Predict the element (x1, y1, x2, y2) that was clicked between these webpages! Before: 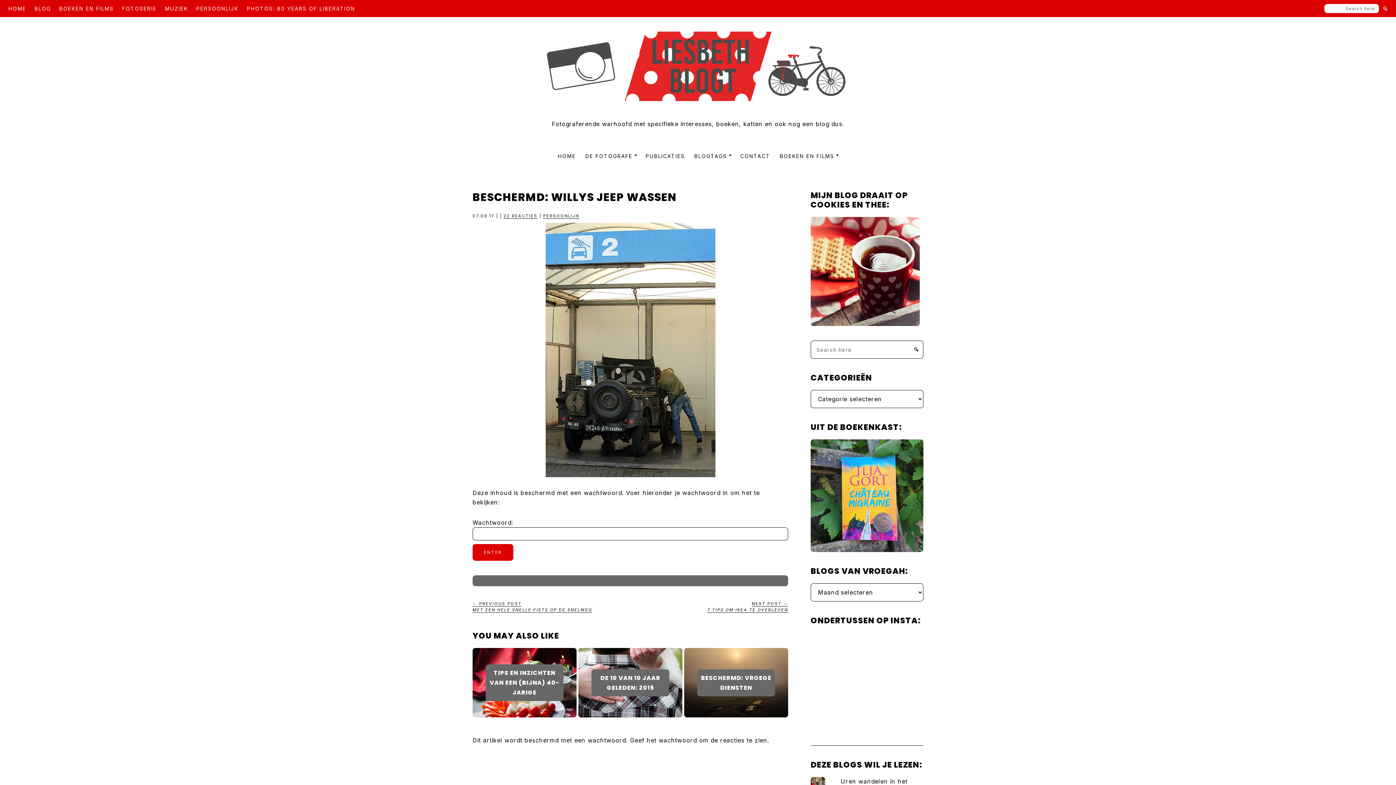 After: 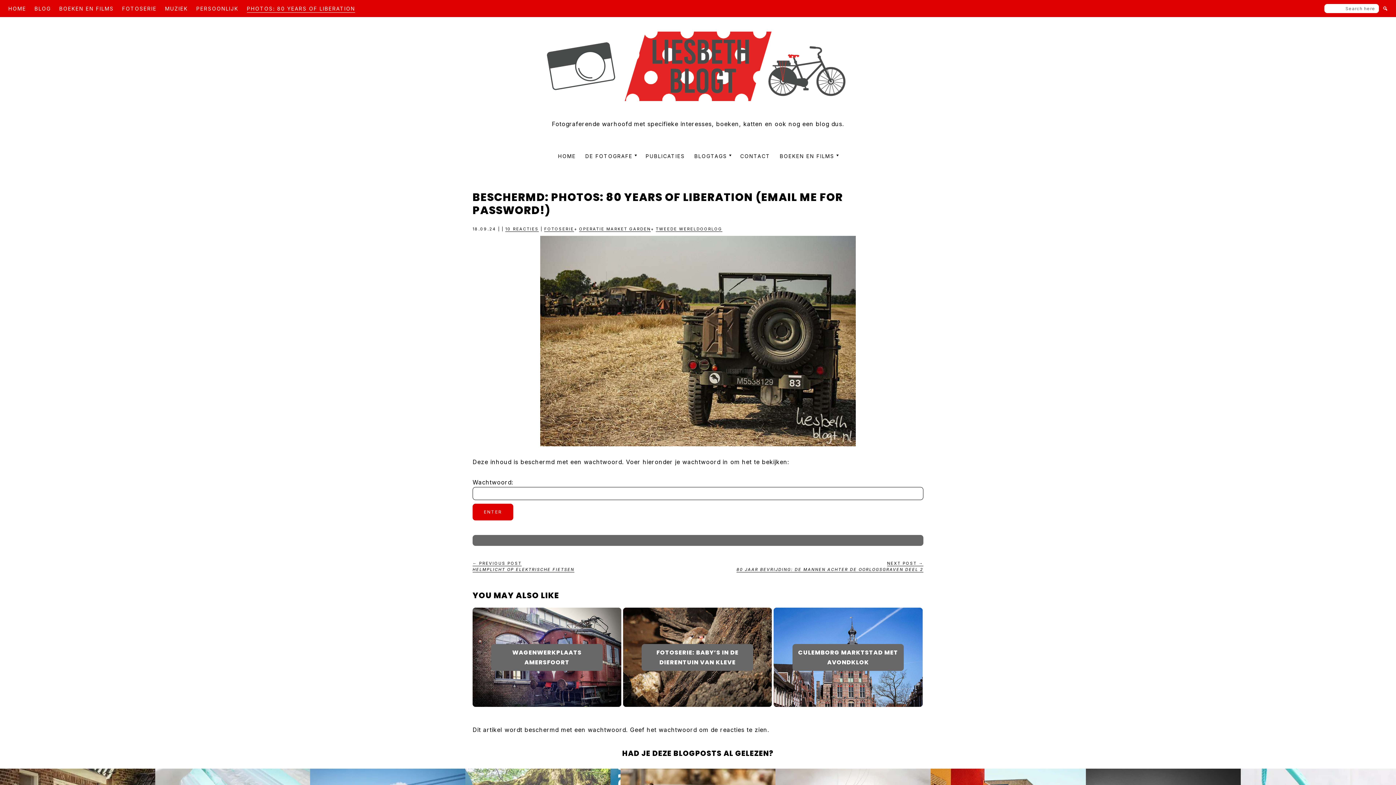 Action: bbox: (246, 4, 355, 12) label: PHOTOS: 80 YEARS OF LIBERATION